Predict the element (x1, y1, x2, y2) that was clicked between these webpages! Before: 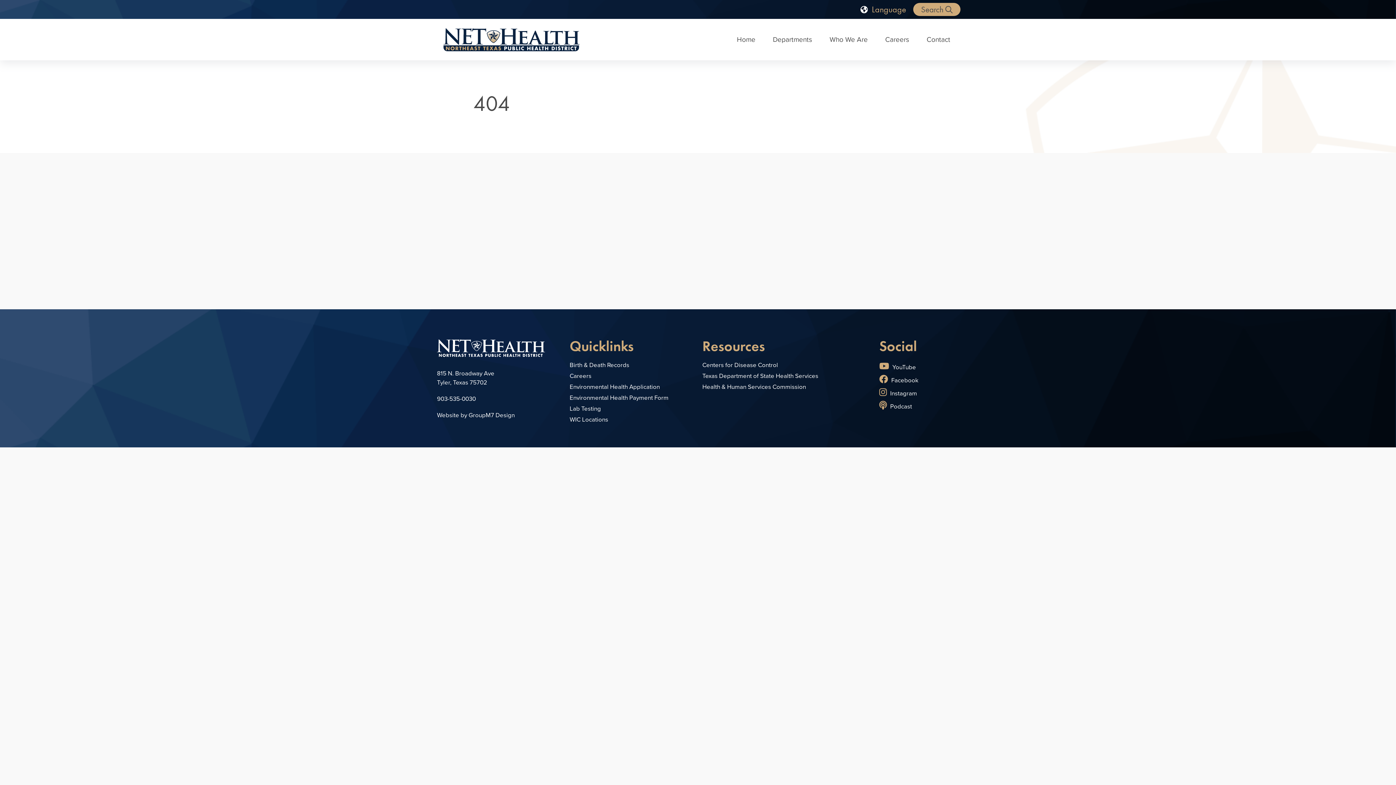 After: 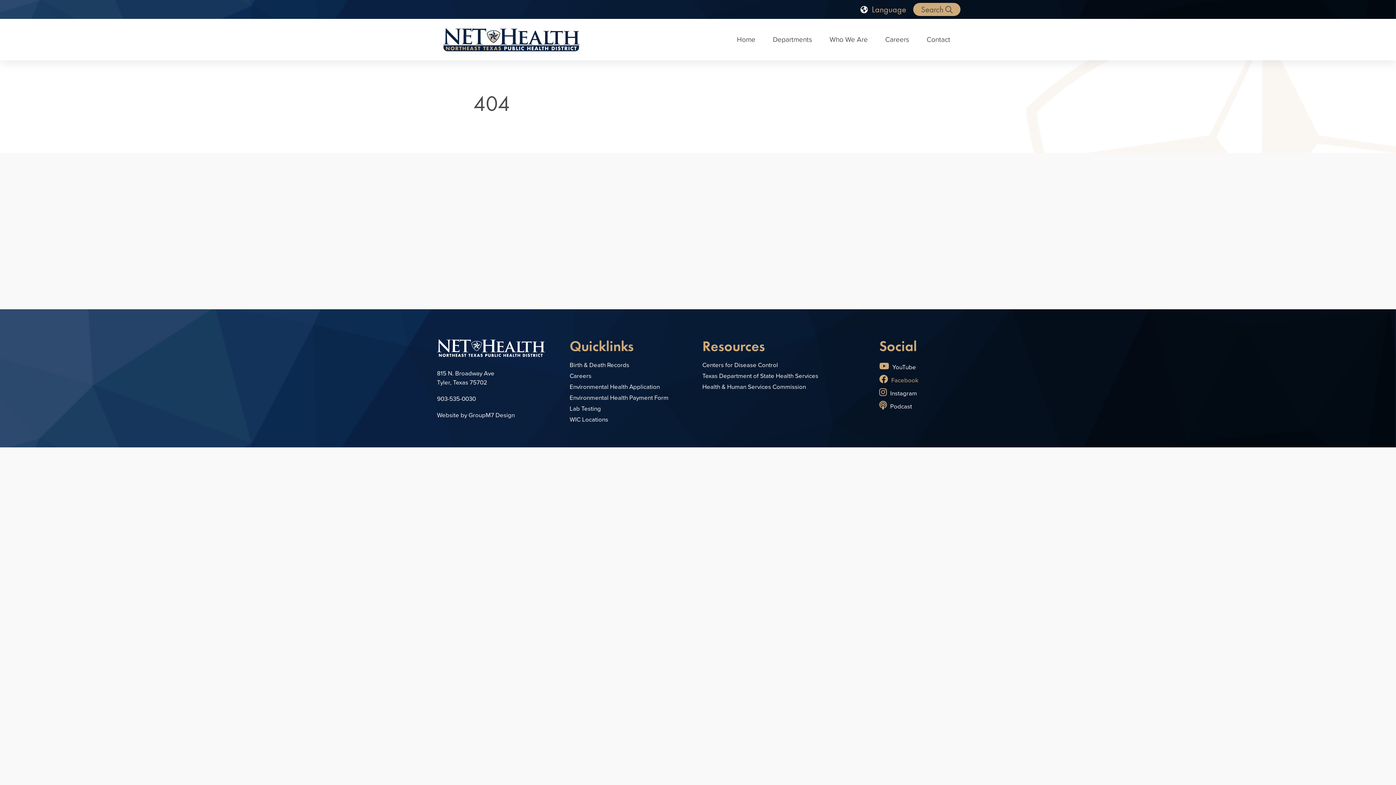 Action: bbox: (879, 376, 918, 385) label:  Facebook